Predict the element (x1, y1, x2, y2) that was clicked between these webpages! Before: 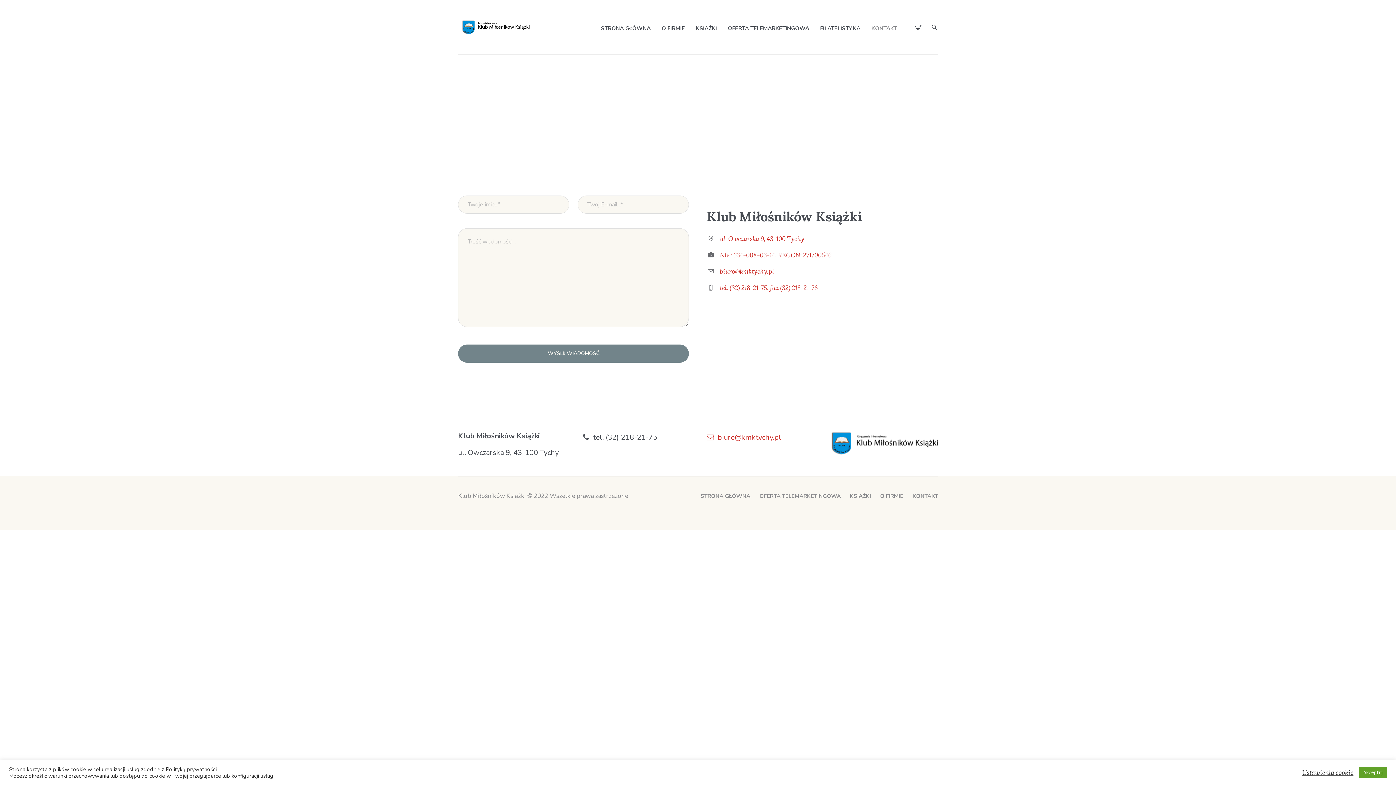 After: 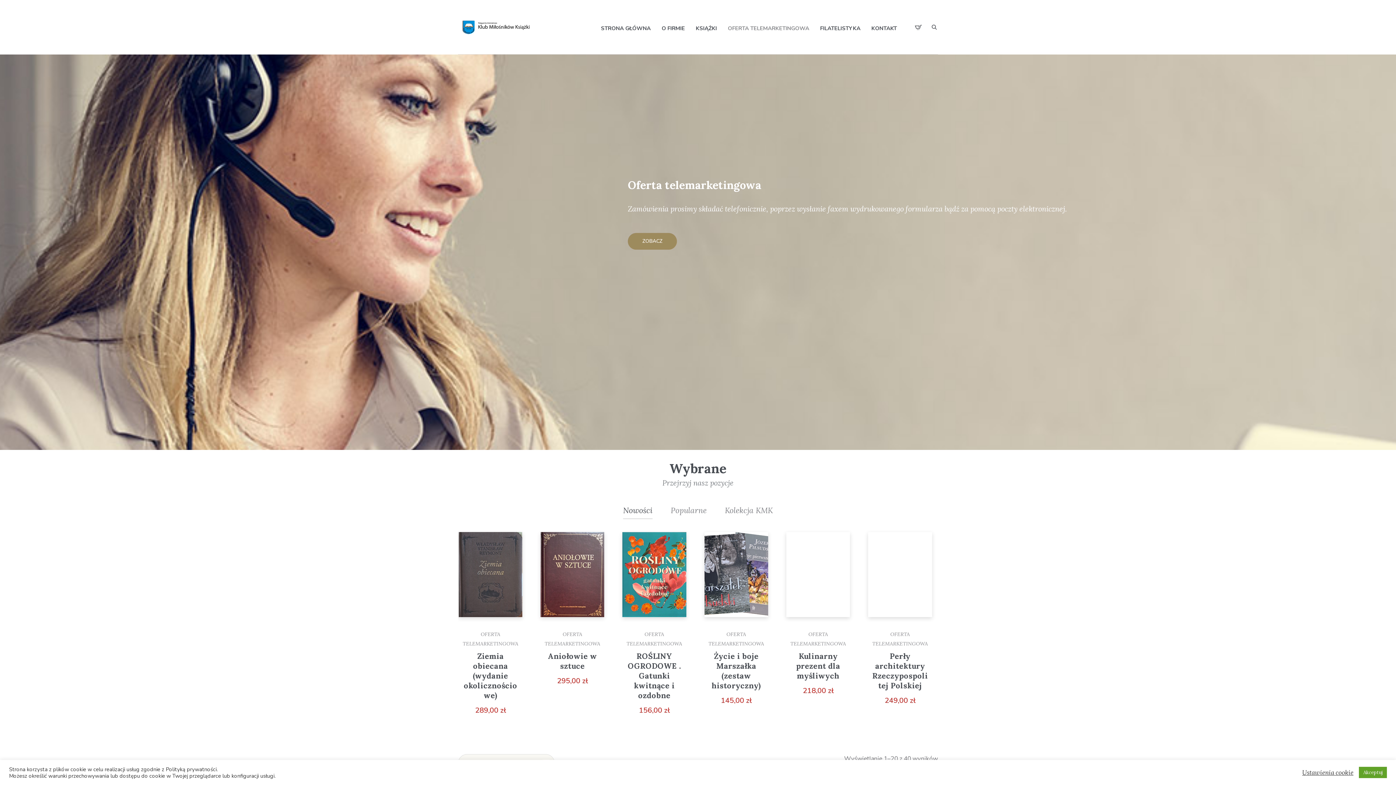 Action: label: OFERTA TELEMARKETINGOWA bbox: (728, 24, 809, 31)